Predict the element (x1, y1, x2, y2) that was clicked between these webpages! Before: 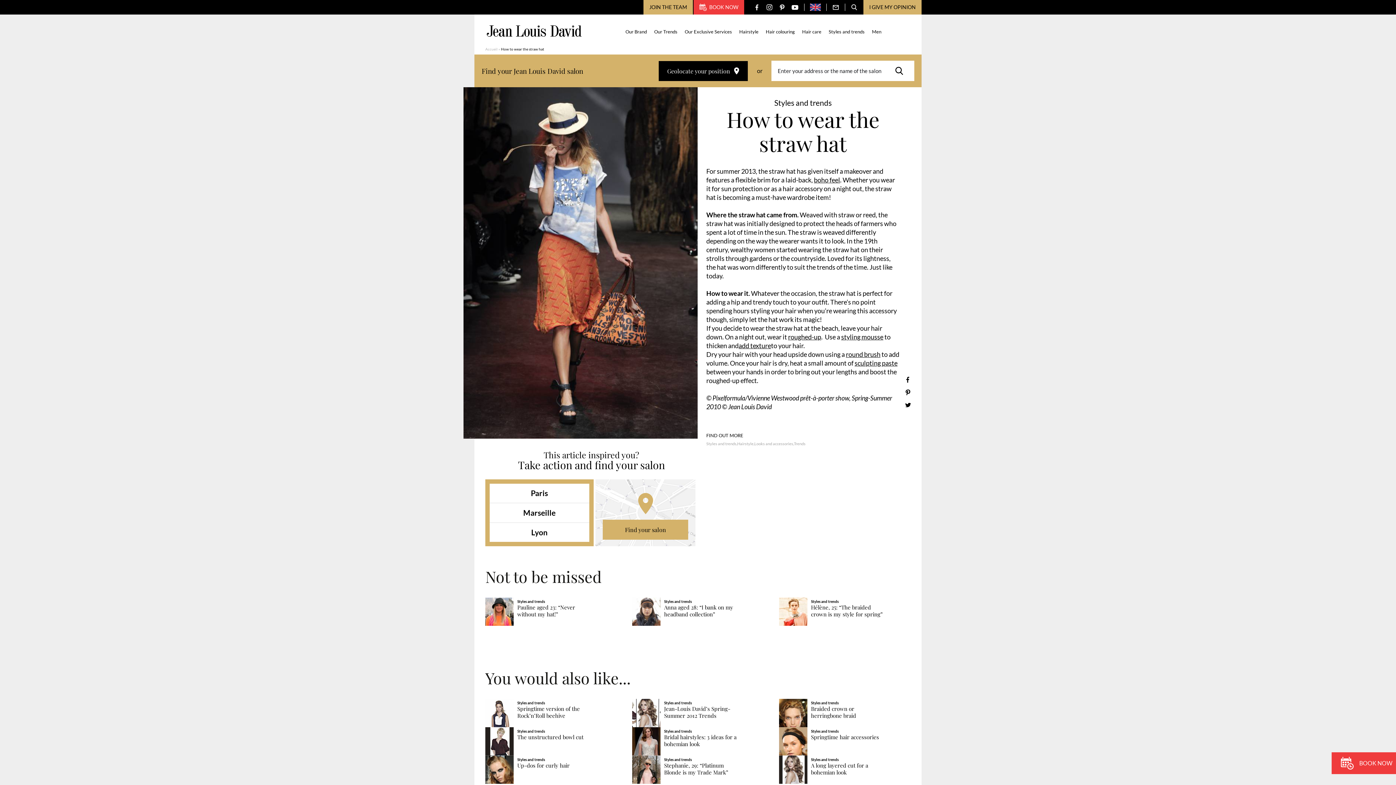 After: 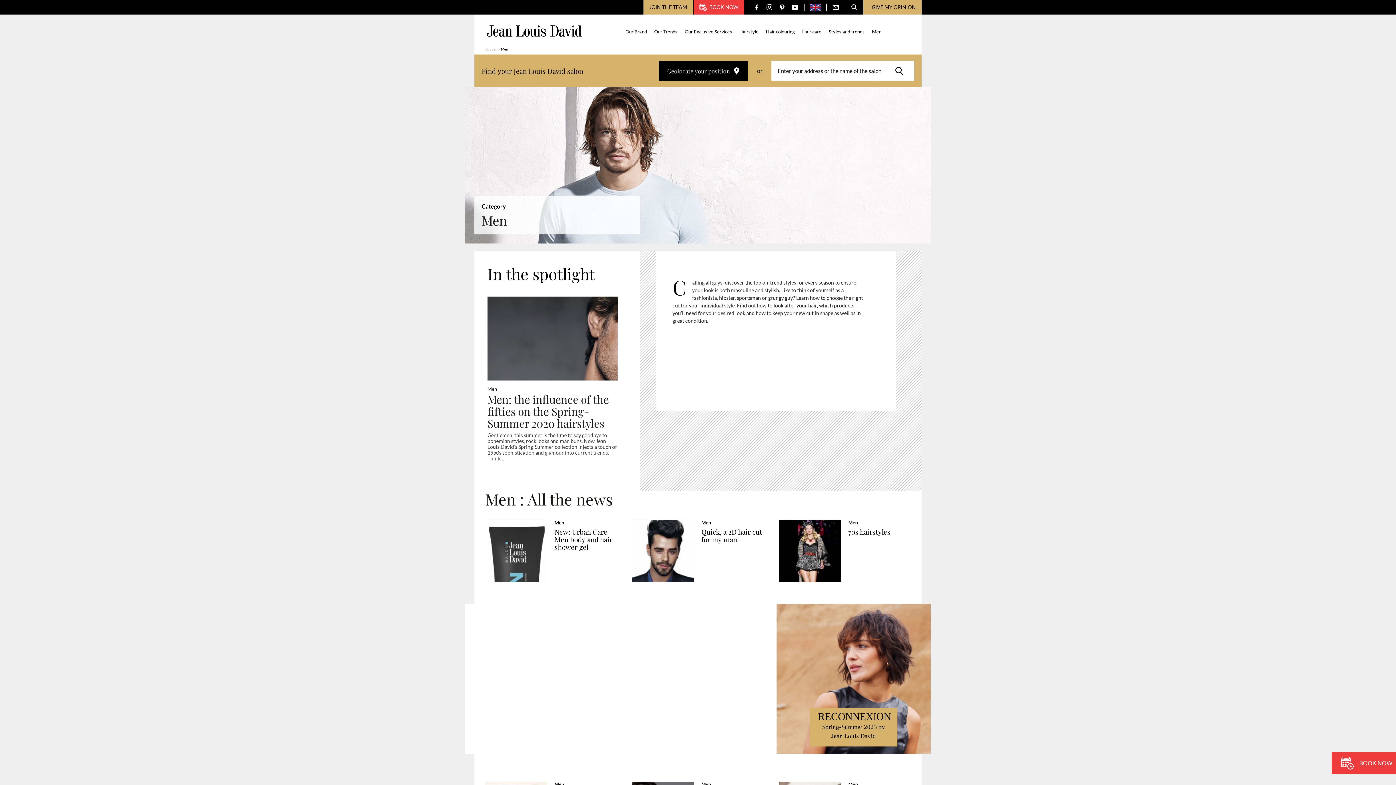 Action: bbox: (868, 23, 885, 38) label: Men